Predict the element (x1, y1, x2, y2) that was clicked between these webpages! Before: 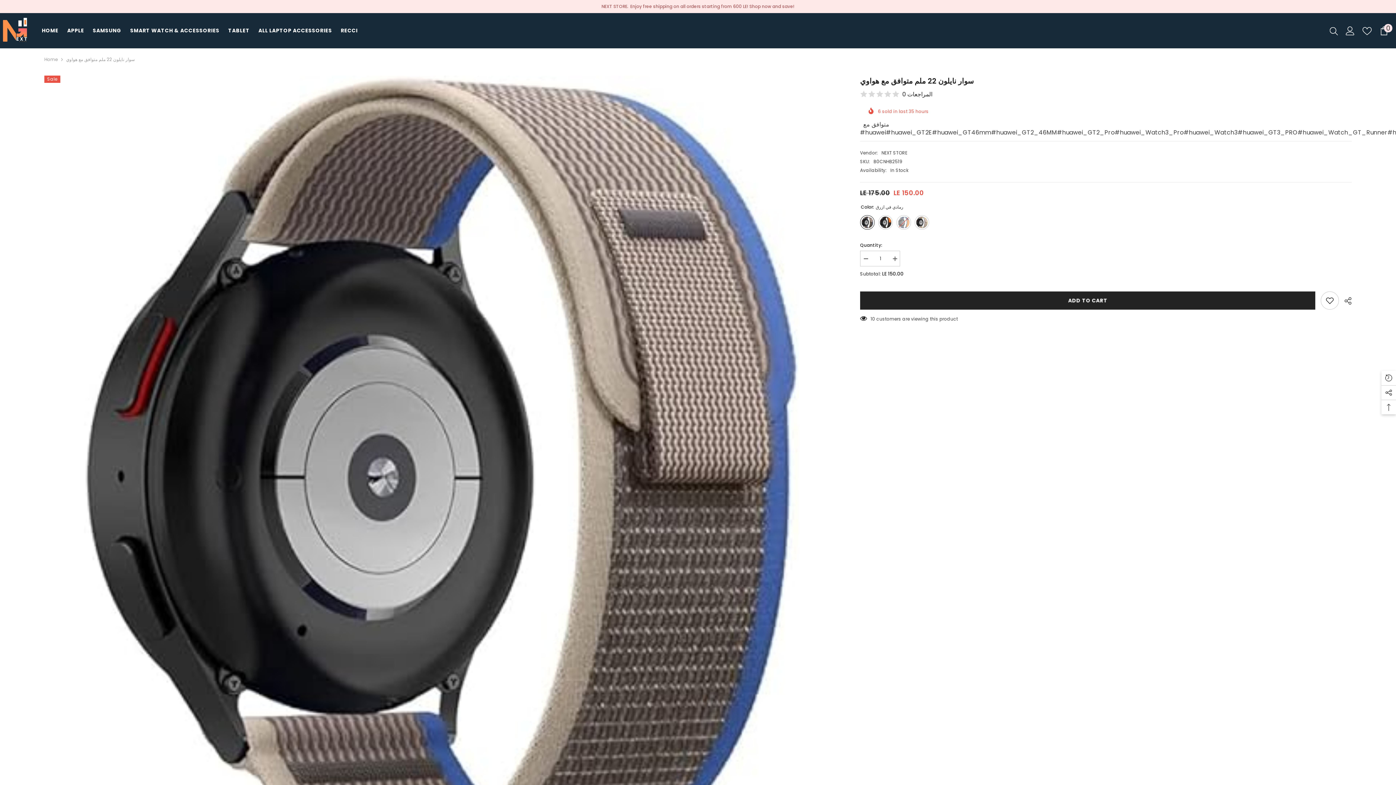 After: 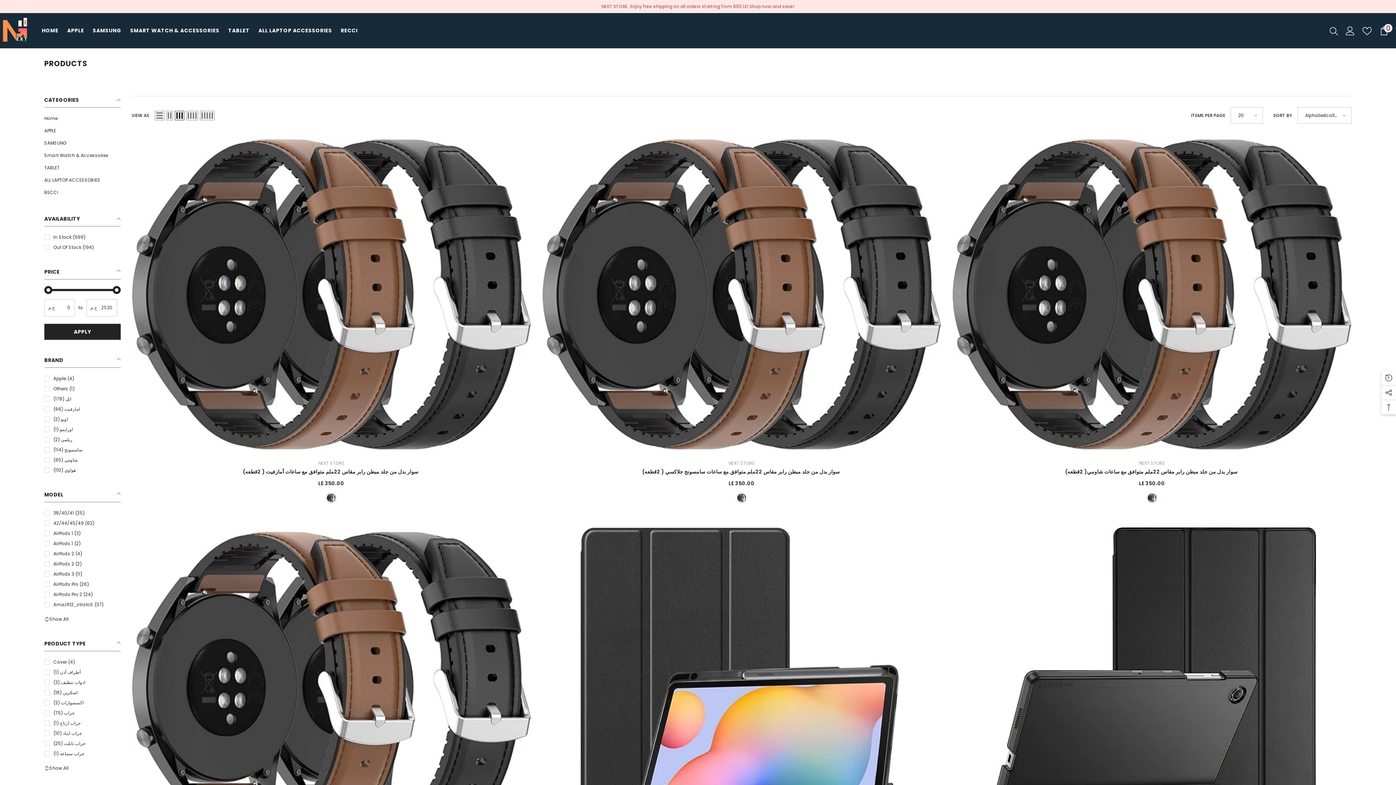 Action: bbox: (630, 2, 794, 10) label: Enjoy free shipping on all orders starting from 600 LE! Shop now and save!